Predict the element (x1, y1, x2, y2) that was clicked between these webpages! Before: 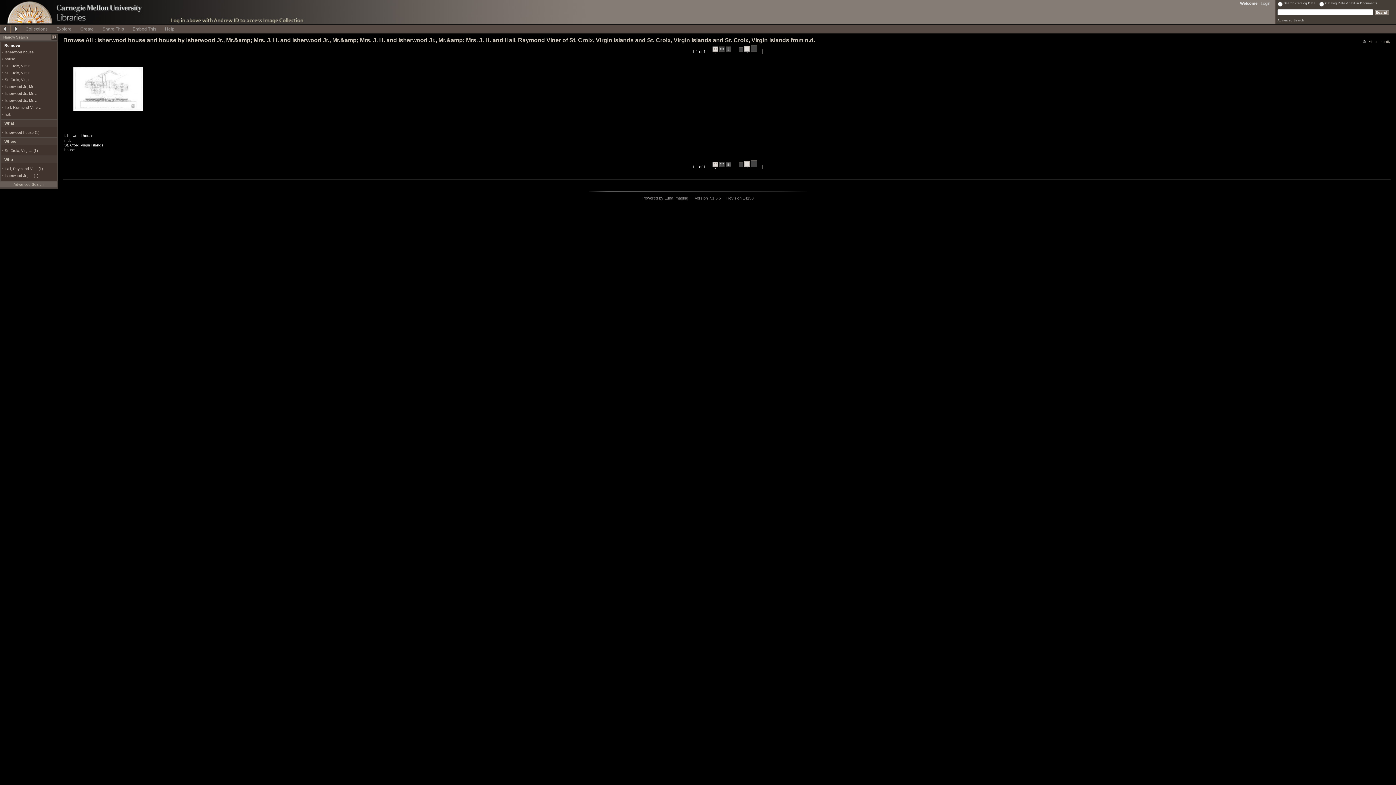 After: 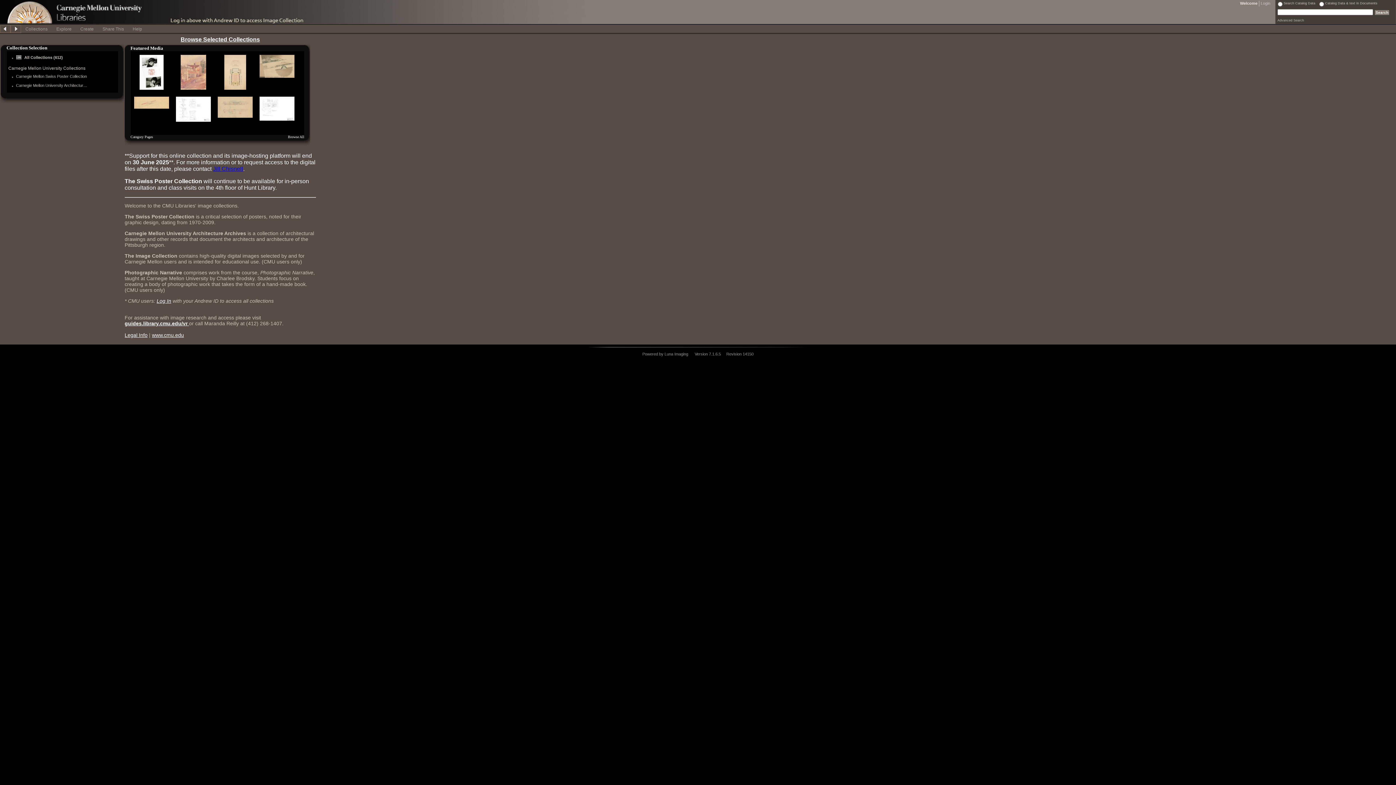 Action: label: Collections bbox: (21, 24, 52, 32)